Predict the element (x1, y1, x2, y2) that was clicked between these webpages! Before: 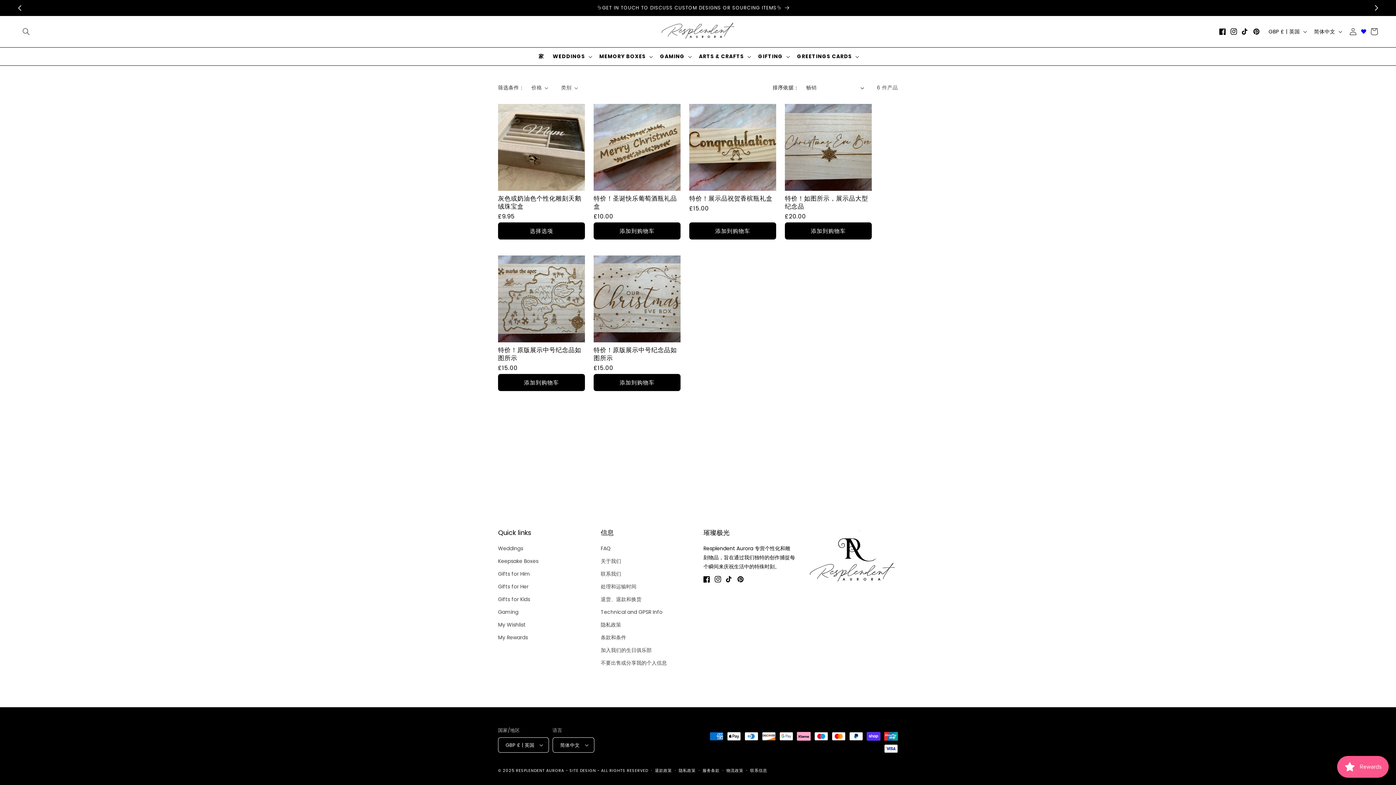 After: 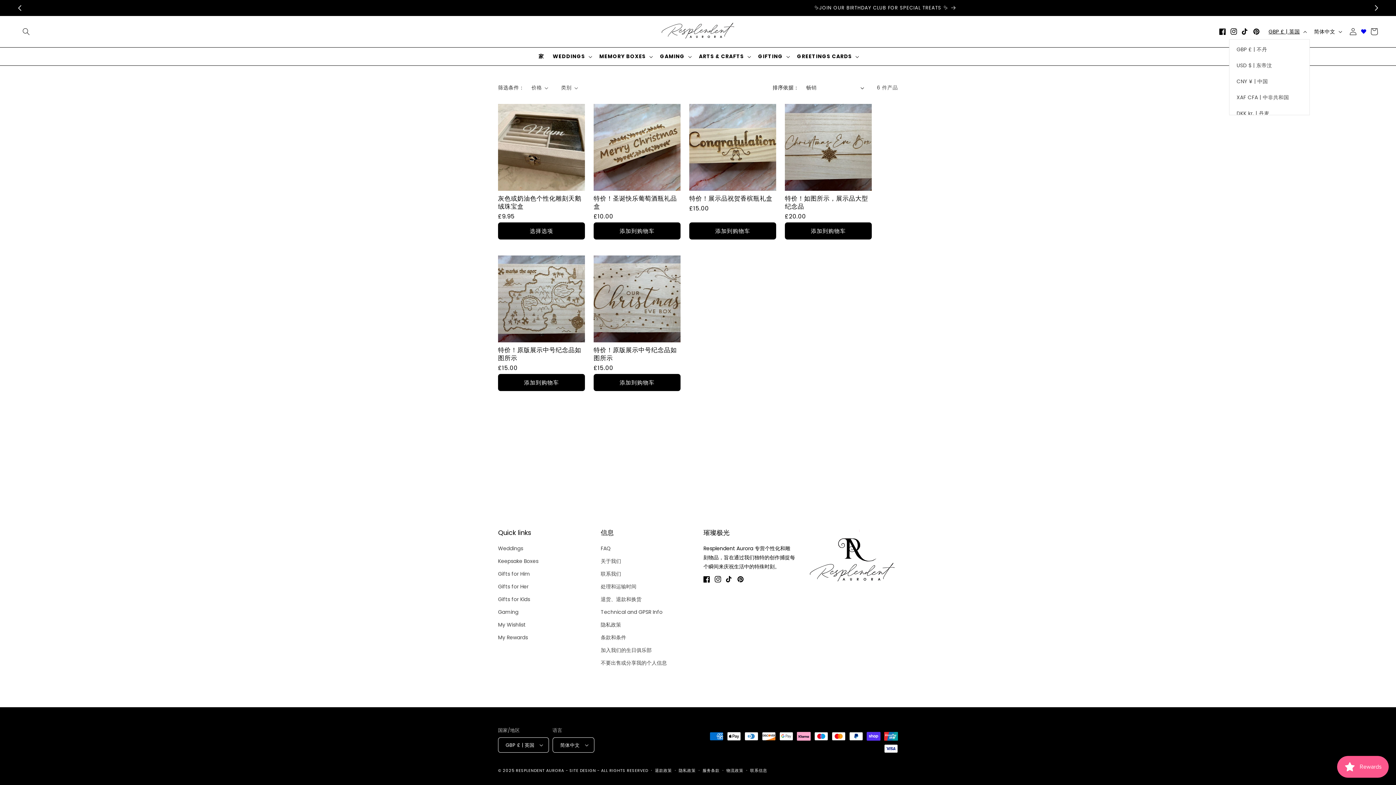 Action: label: GBP £ | 英国 bbox: (1264, 24, 1310, 39)